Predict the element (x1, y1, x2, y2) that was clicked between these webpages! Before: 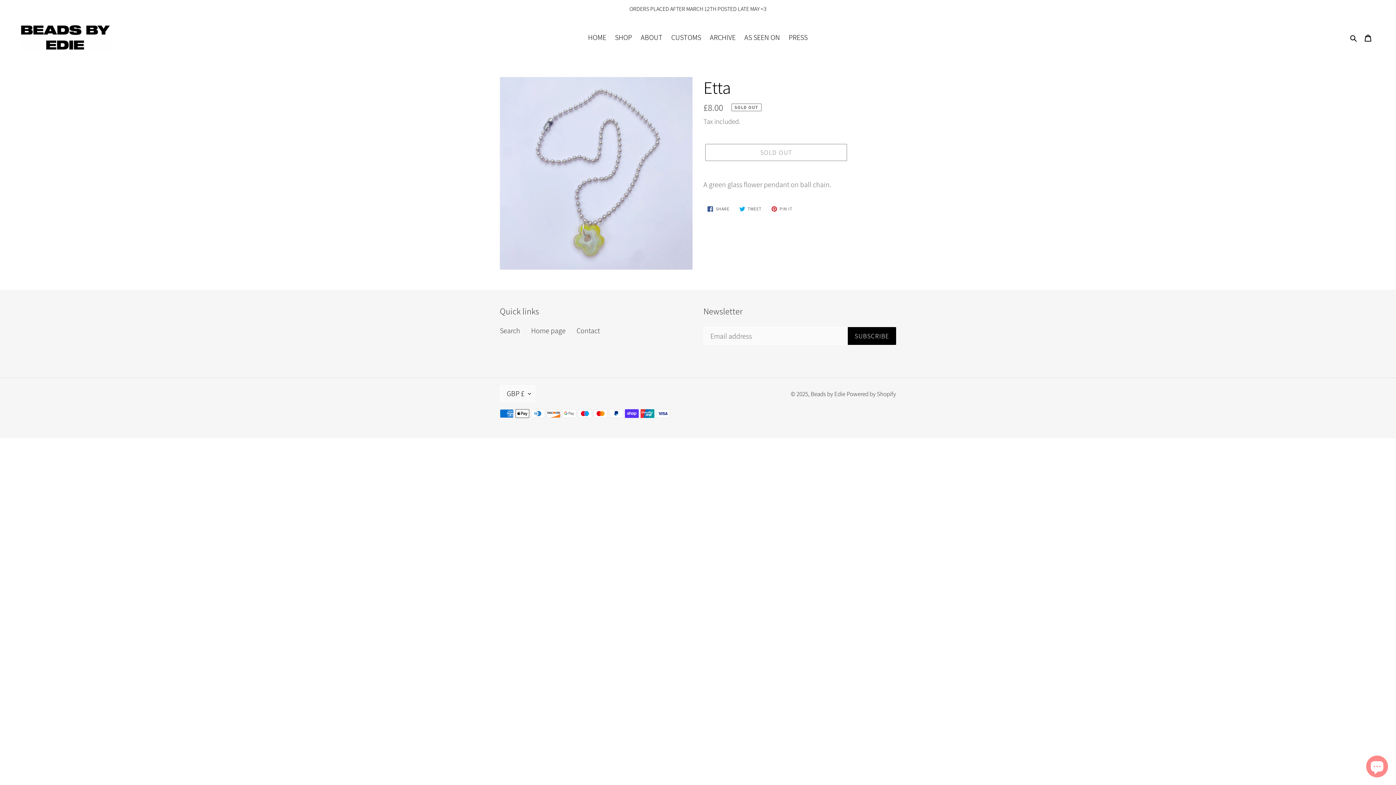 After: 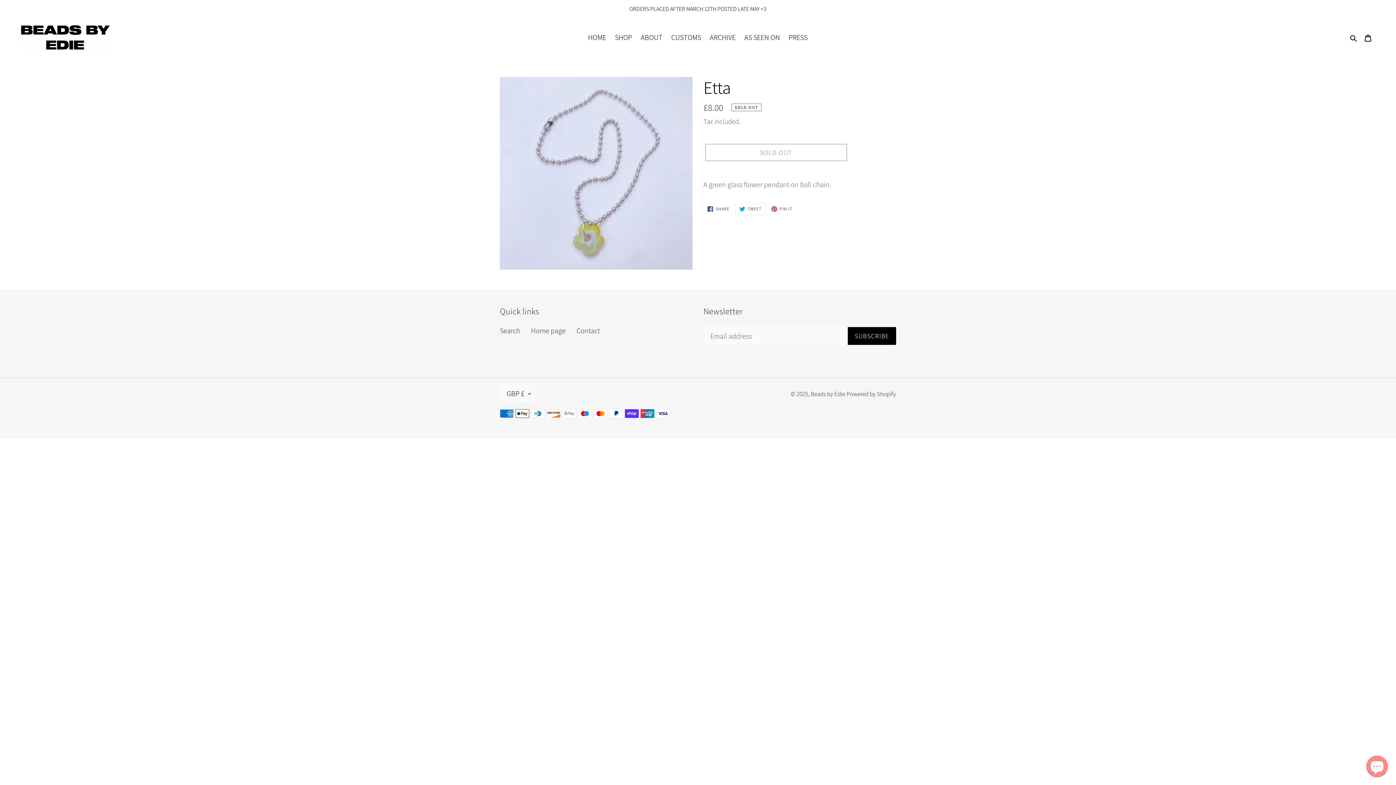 Action: label:  TWEET
TWEET ON TWITTER bbox: (735, 203, 765, 215)